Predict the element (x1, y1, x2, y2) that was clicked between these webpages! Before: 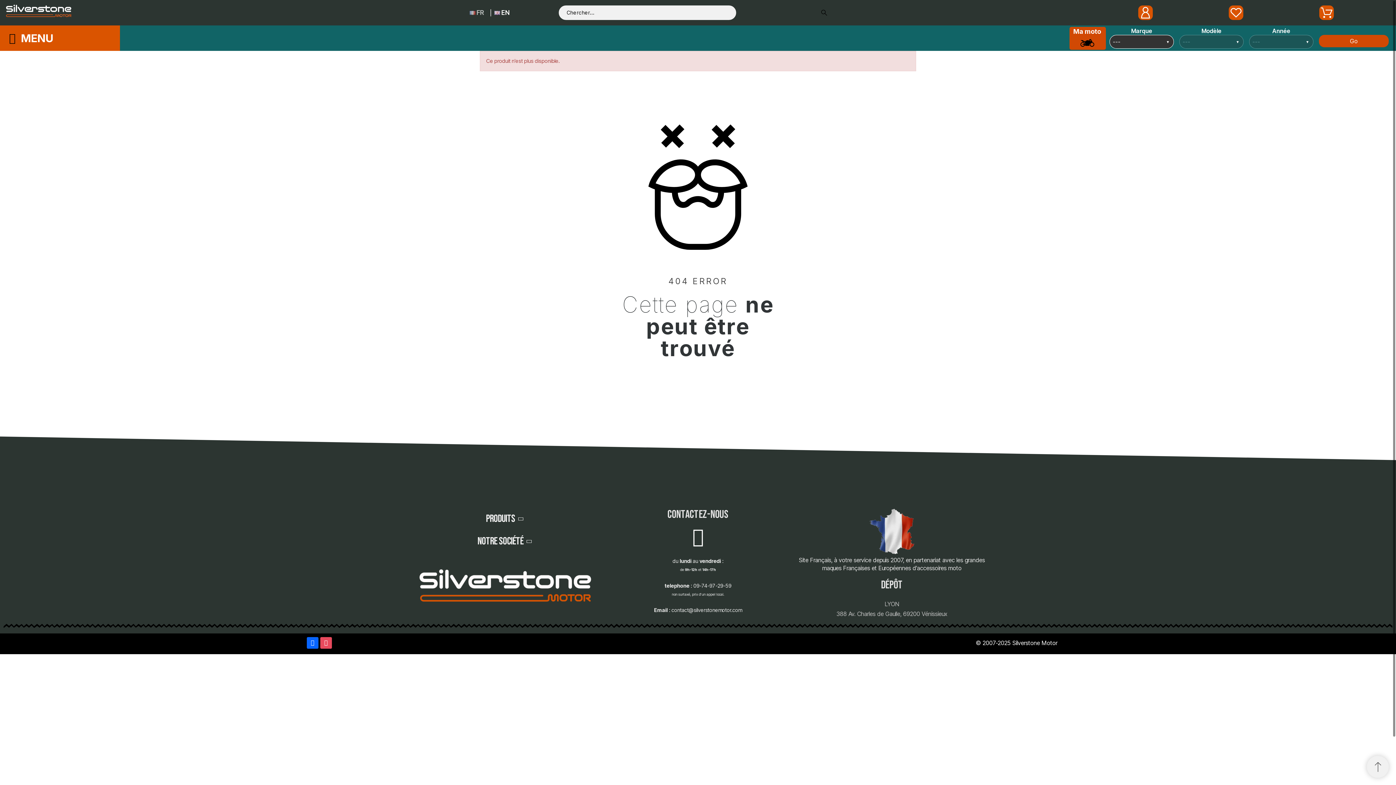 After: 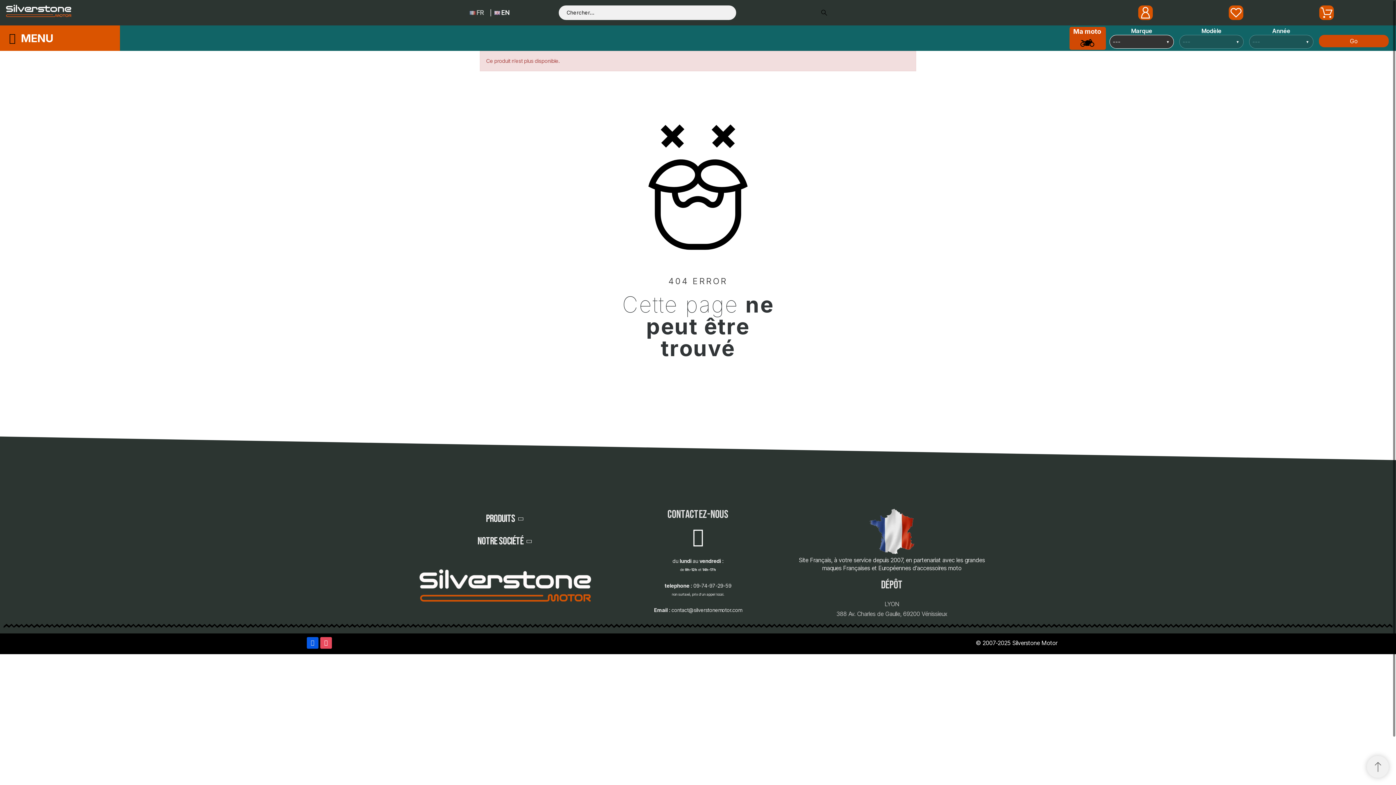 Action: label: Facebook bbox: (306, 637, 318, 649)